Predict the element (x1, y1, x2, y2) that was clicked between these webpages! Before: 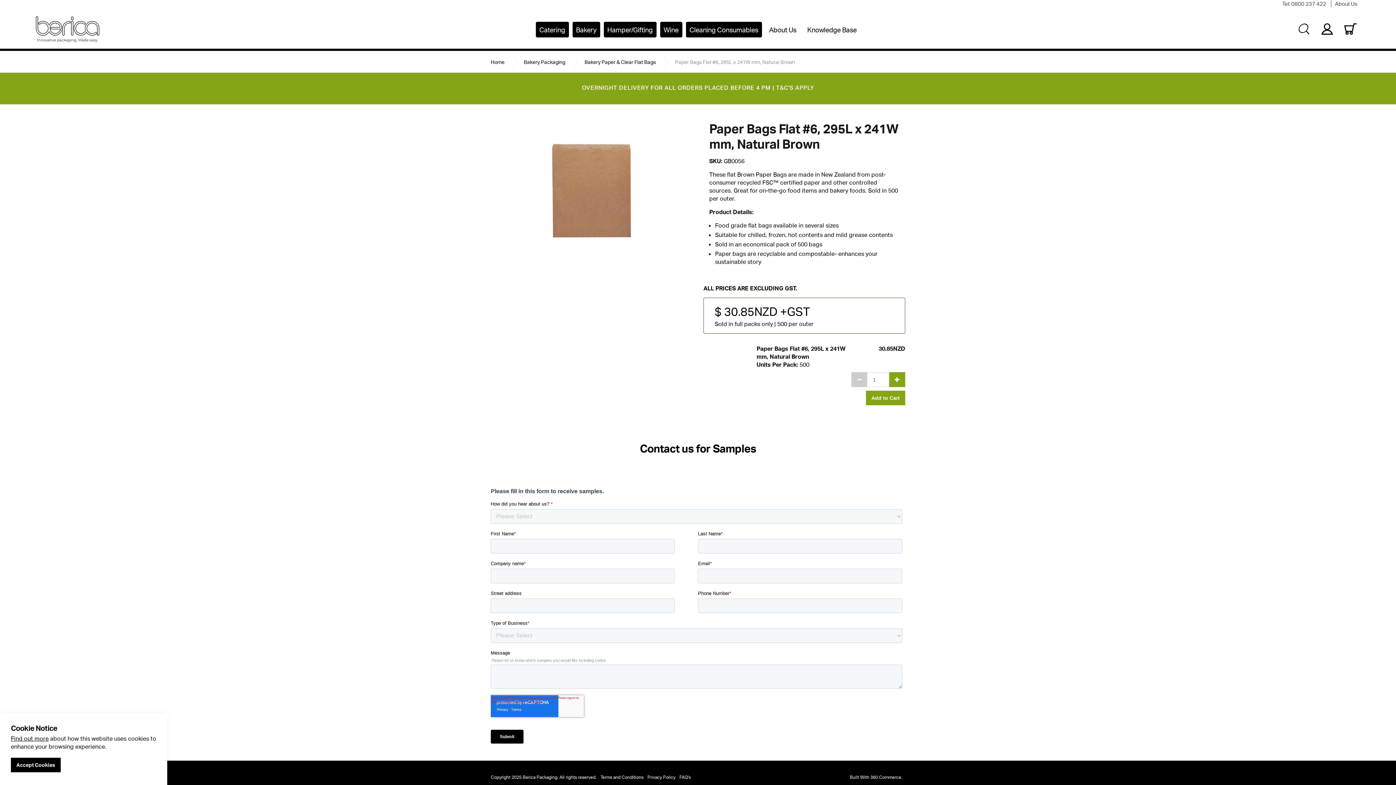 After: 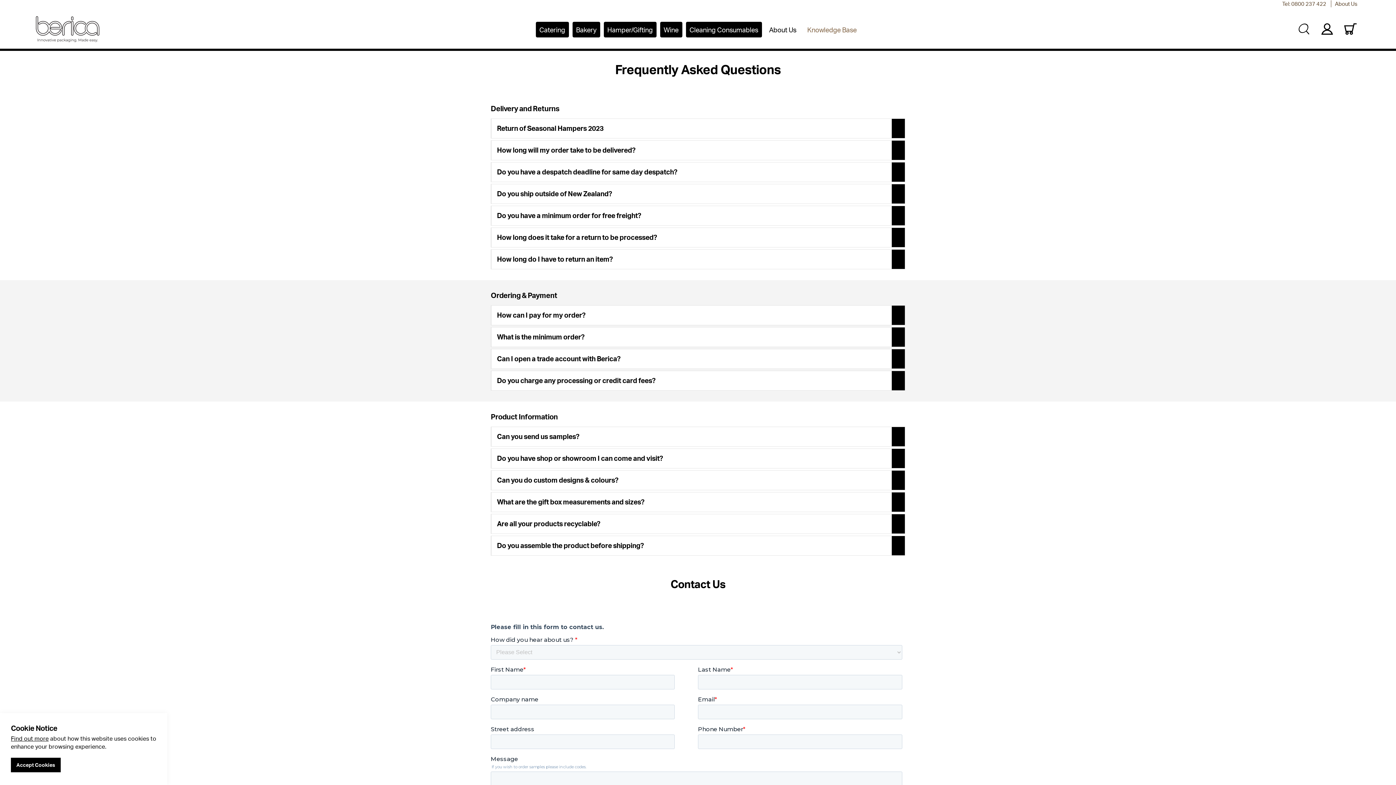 Action: label: FAQ's bbox: (679, 774, 690, 780)